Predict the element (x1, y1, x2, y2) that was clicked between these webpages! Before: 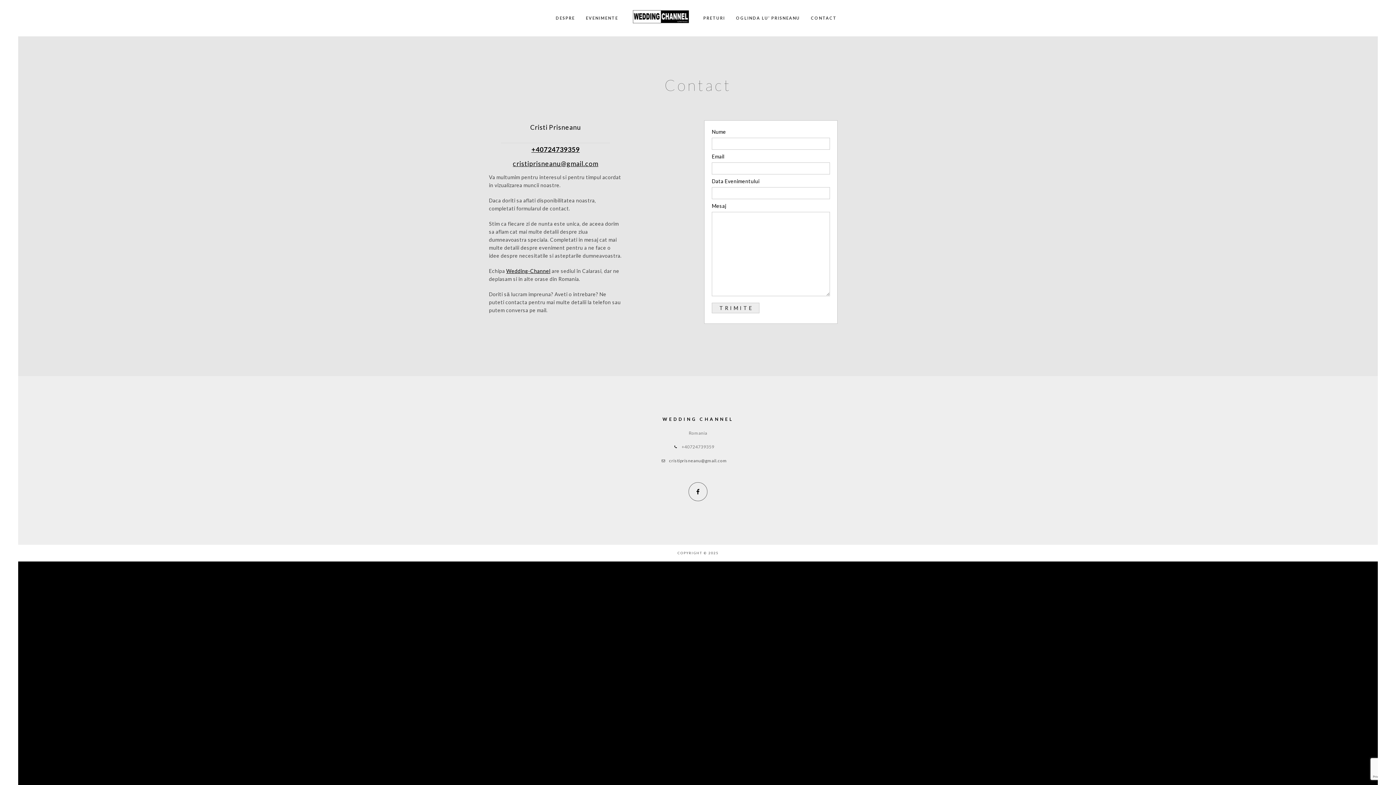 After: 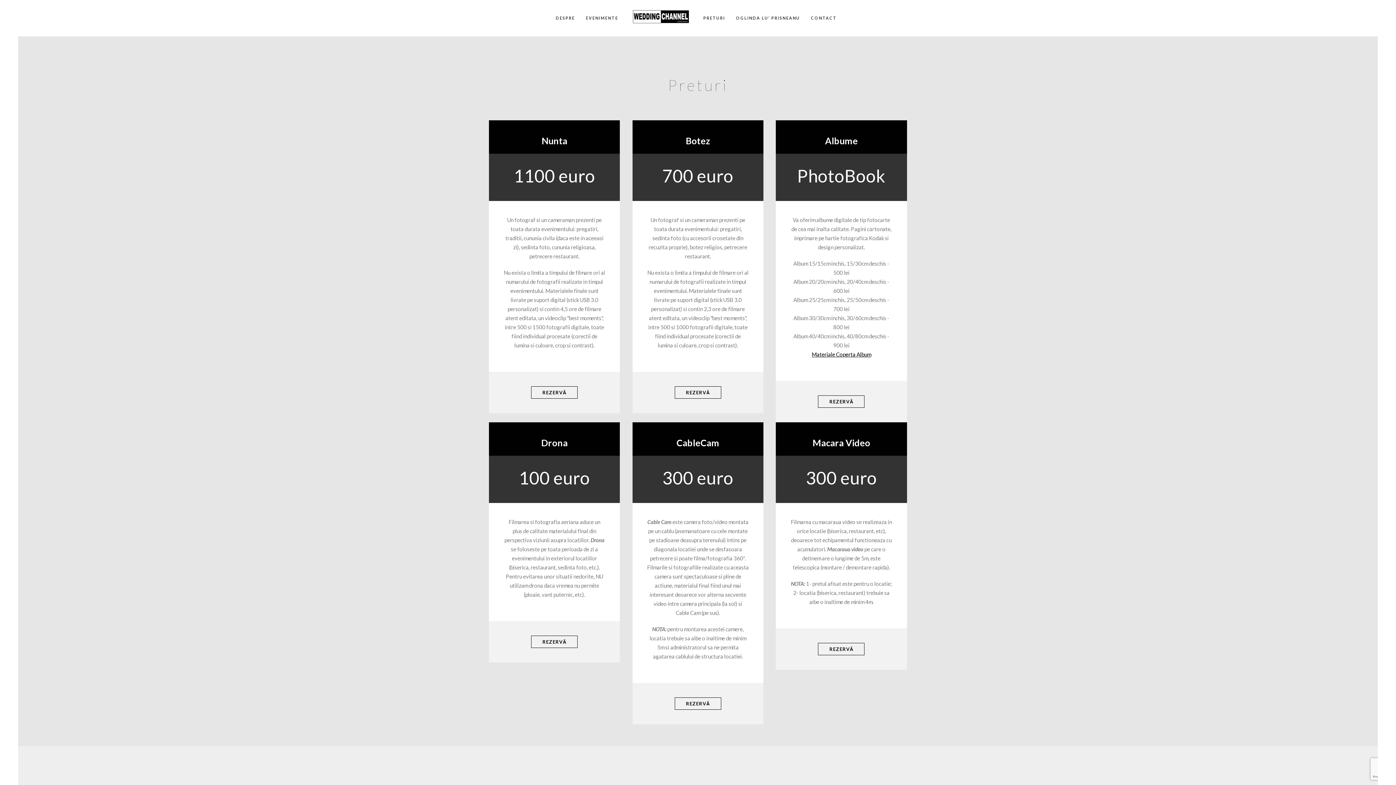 Action: label: PRETURI bbox: (703, 0, 725, 36)